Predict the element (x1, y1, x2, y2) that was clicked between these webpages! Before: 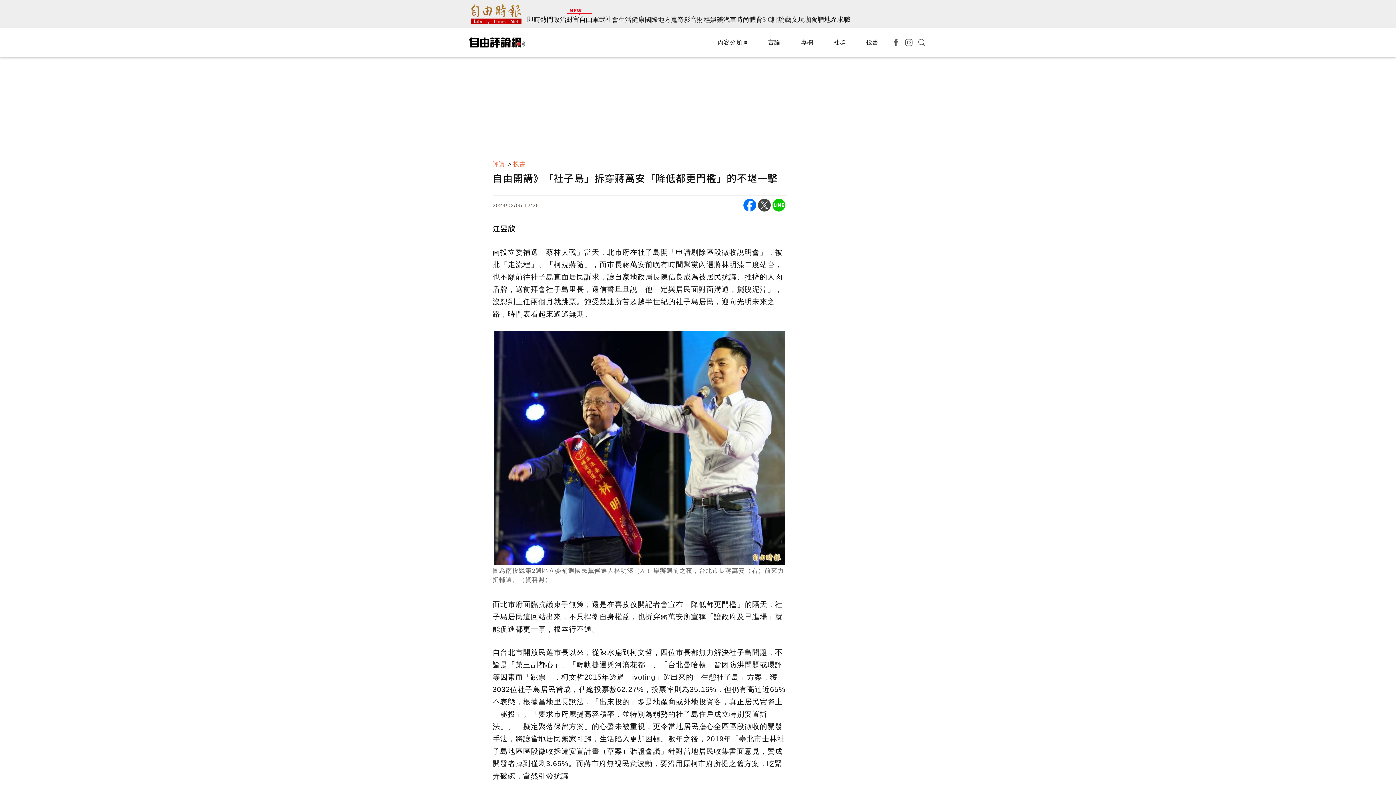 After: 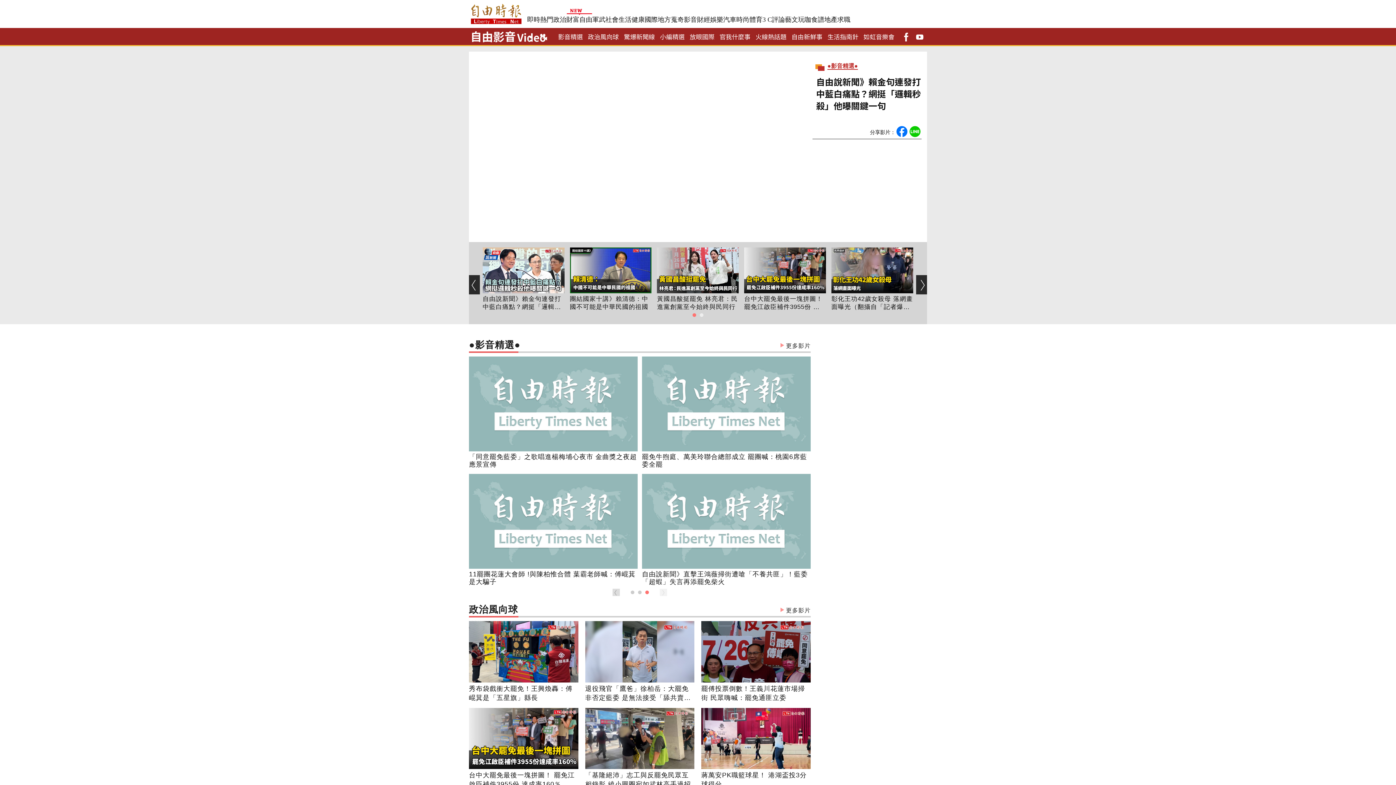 Action: bbox: (684, 16, 697, 23) label: 影音